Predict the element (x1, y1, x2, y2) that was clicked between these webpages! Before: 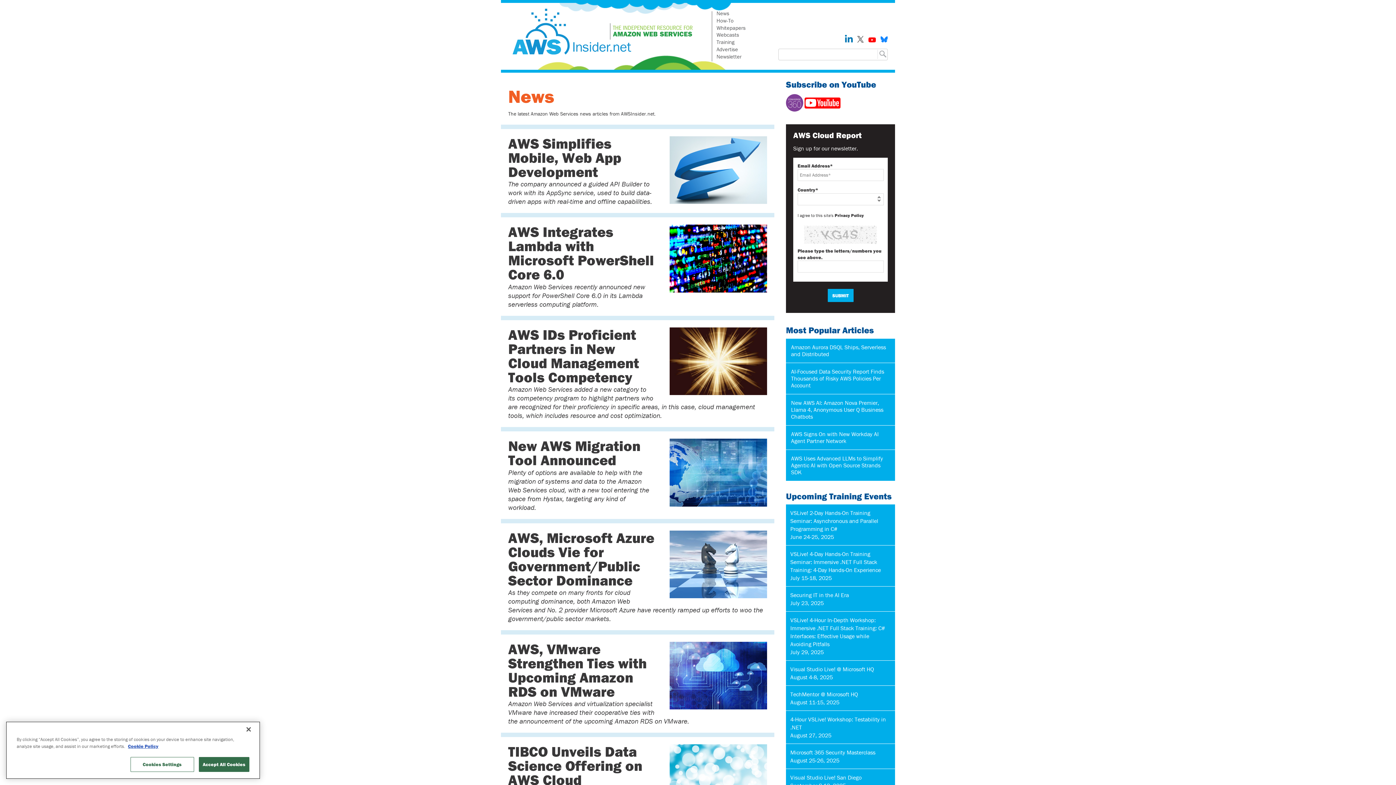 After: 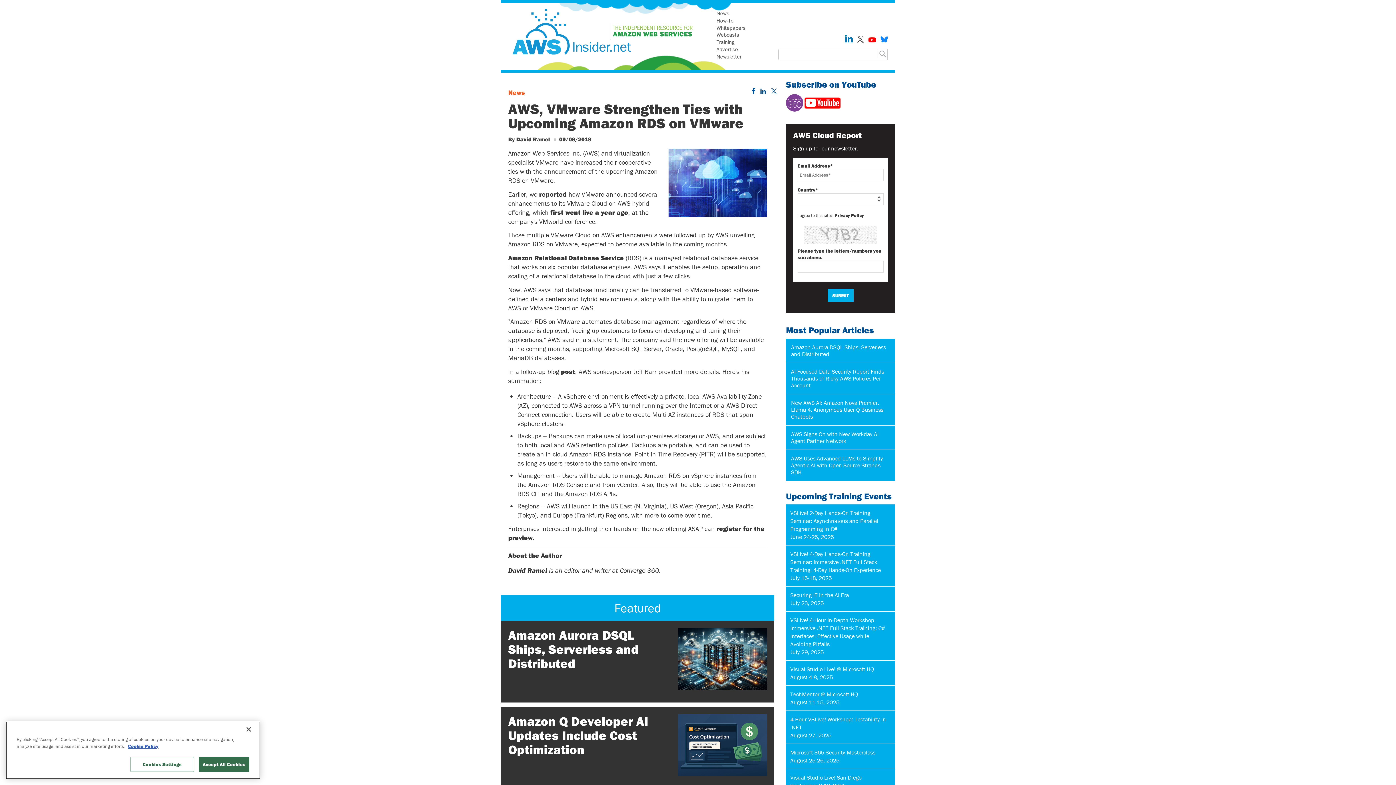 Action: label: AWS, VMware Strengthen Ties with Upcoming Amazon RDS on VMware bbox: (508, 640, 646, 700)